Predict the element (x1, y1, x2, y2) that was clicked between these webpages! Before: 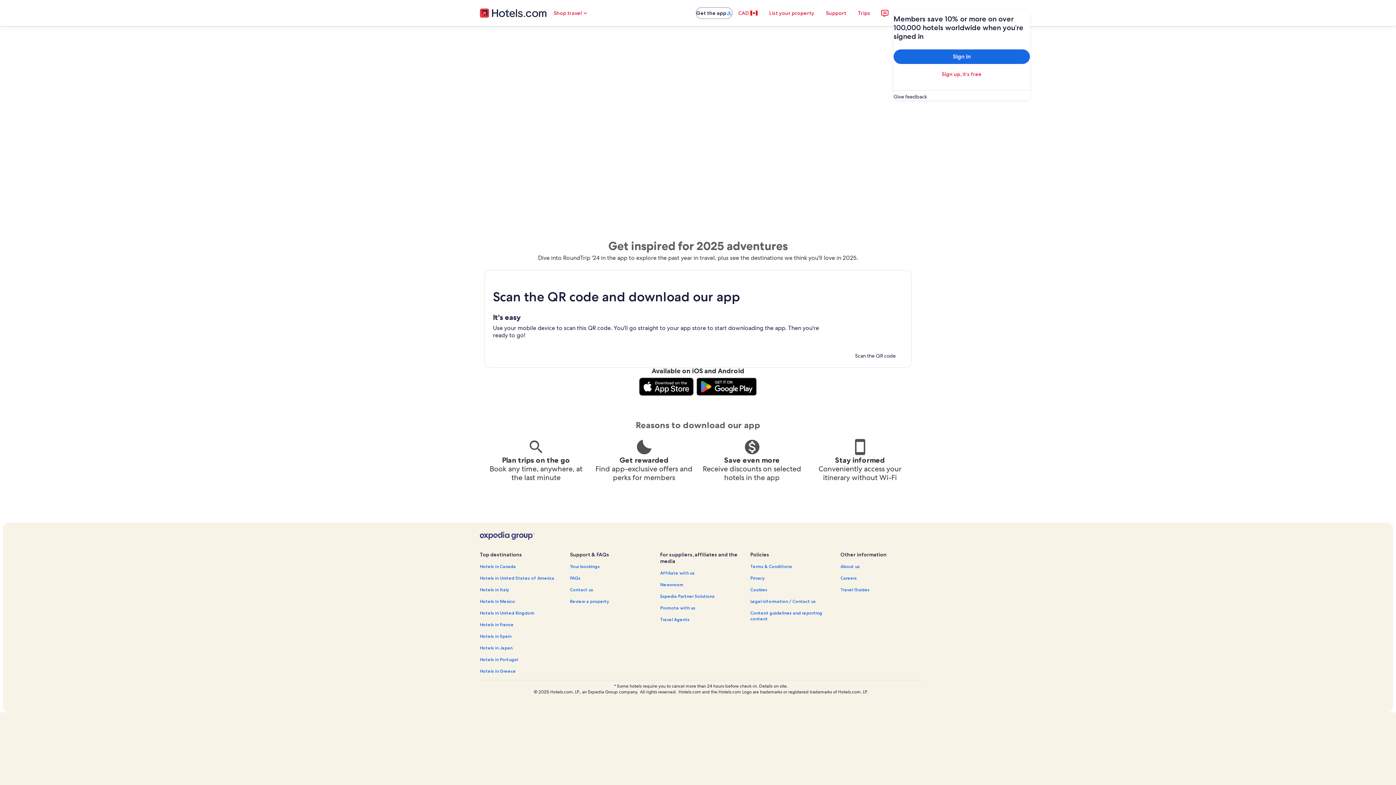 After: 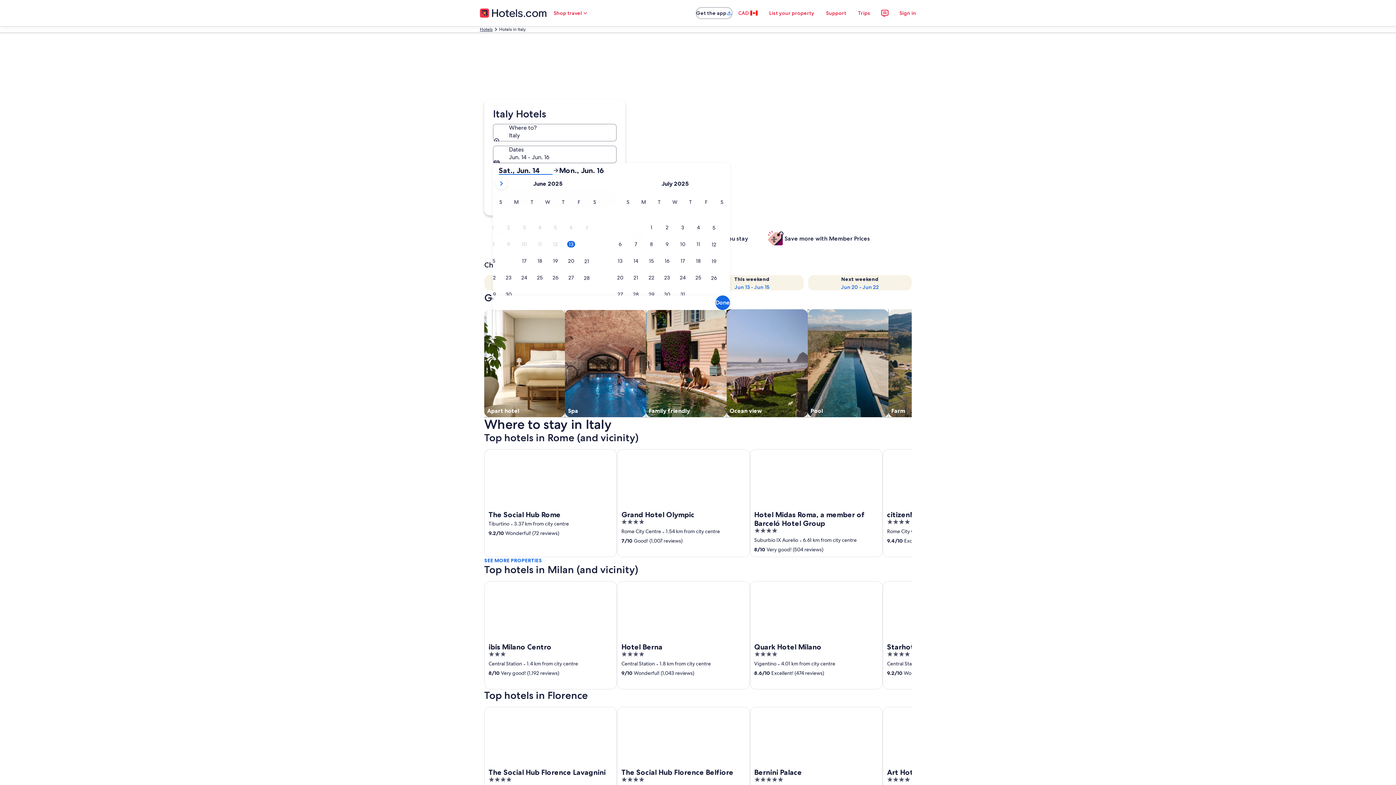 Action: label: Hotels in Italy bbox: (480, 587, 561, 593)